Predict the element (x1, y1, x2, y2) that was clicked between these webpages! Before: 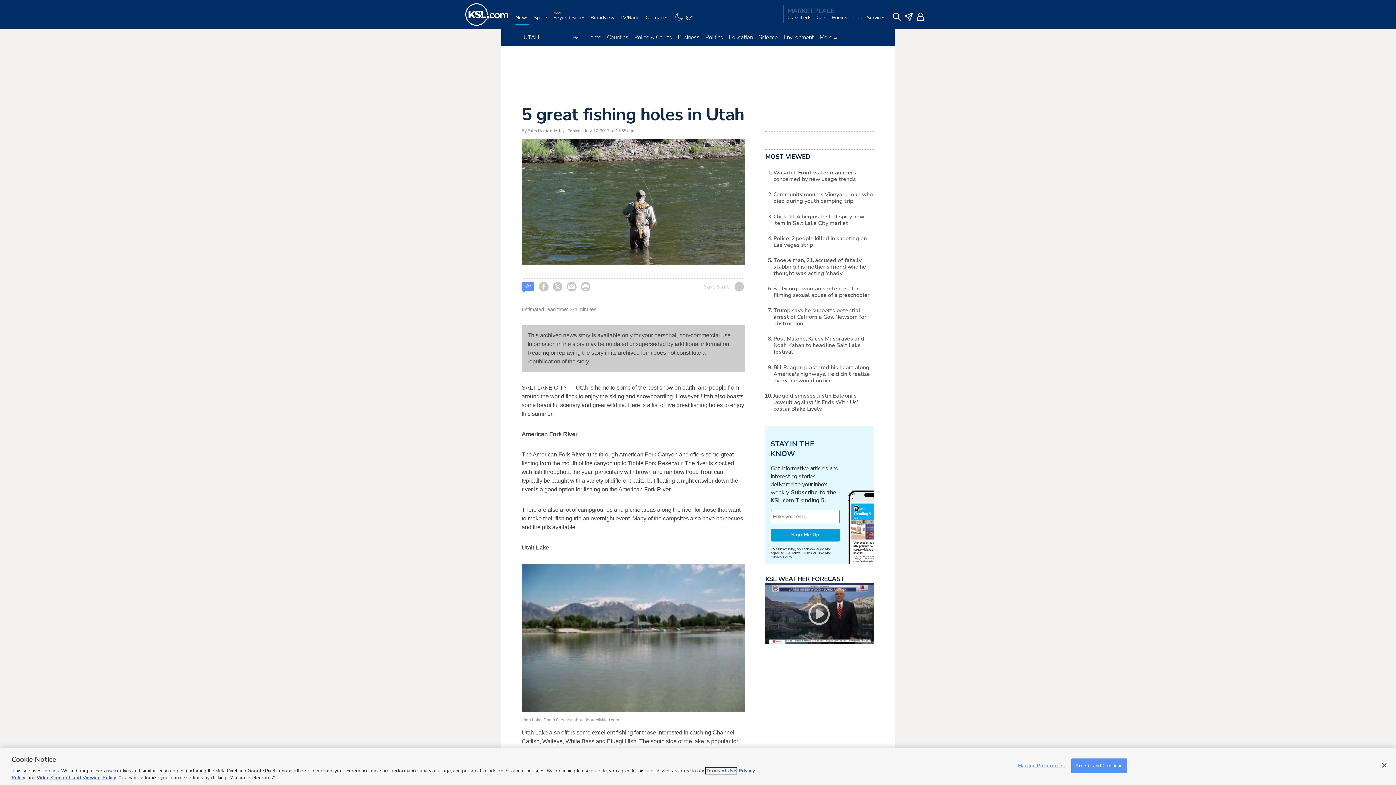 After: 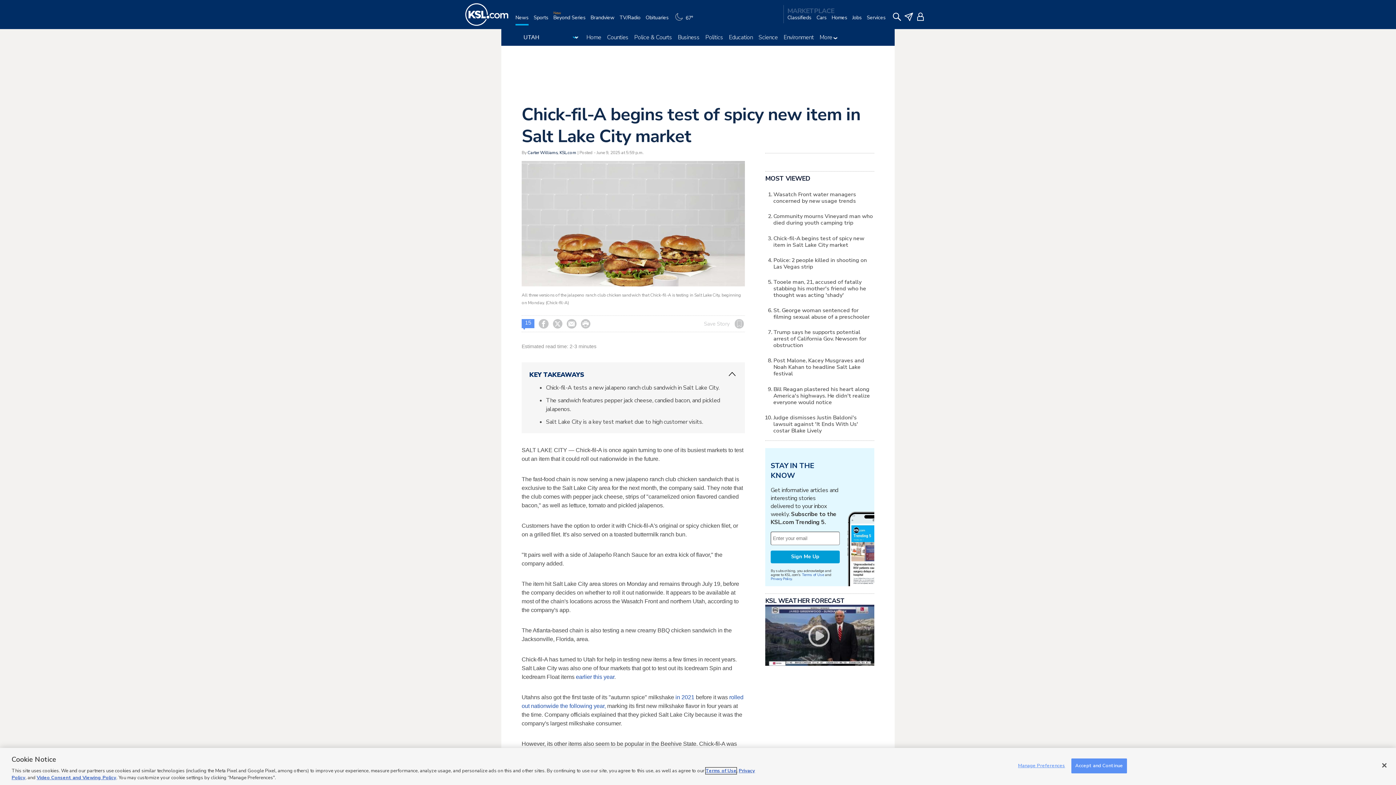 Action: bbox: (773, 212, 864, 226) label: Chick-fil-A begins test of spicy new item in Salt Lake City market